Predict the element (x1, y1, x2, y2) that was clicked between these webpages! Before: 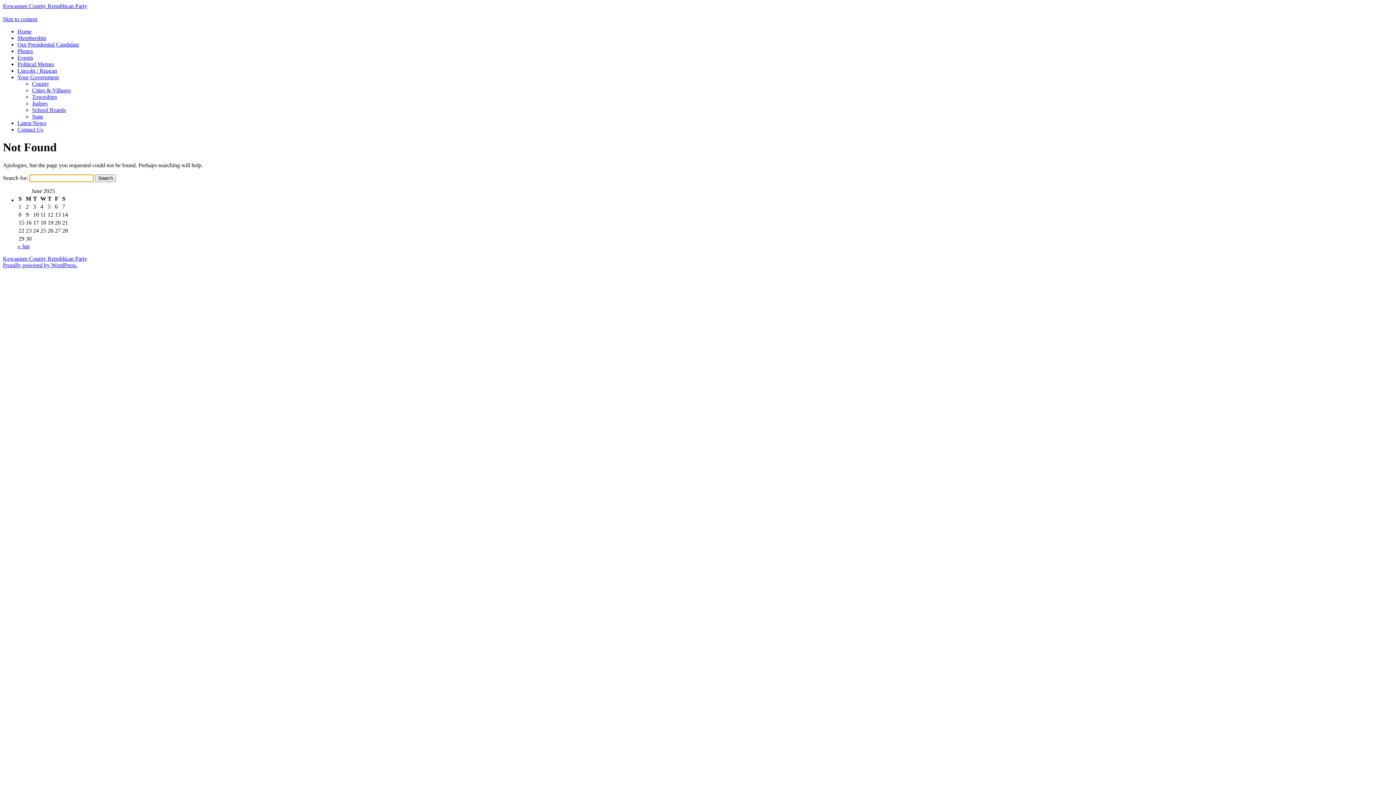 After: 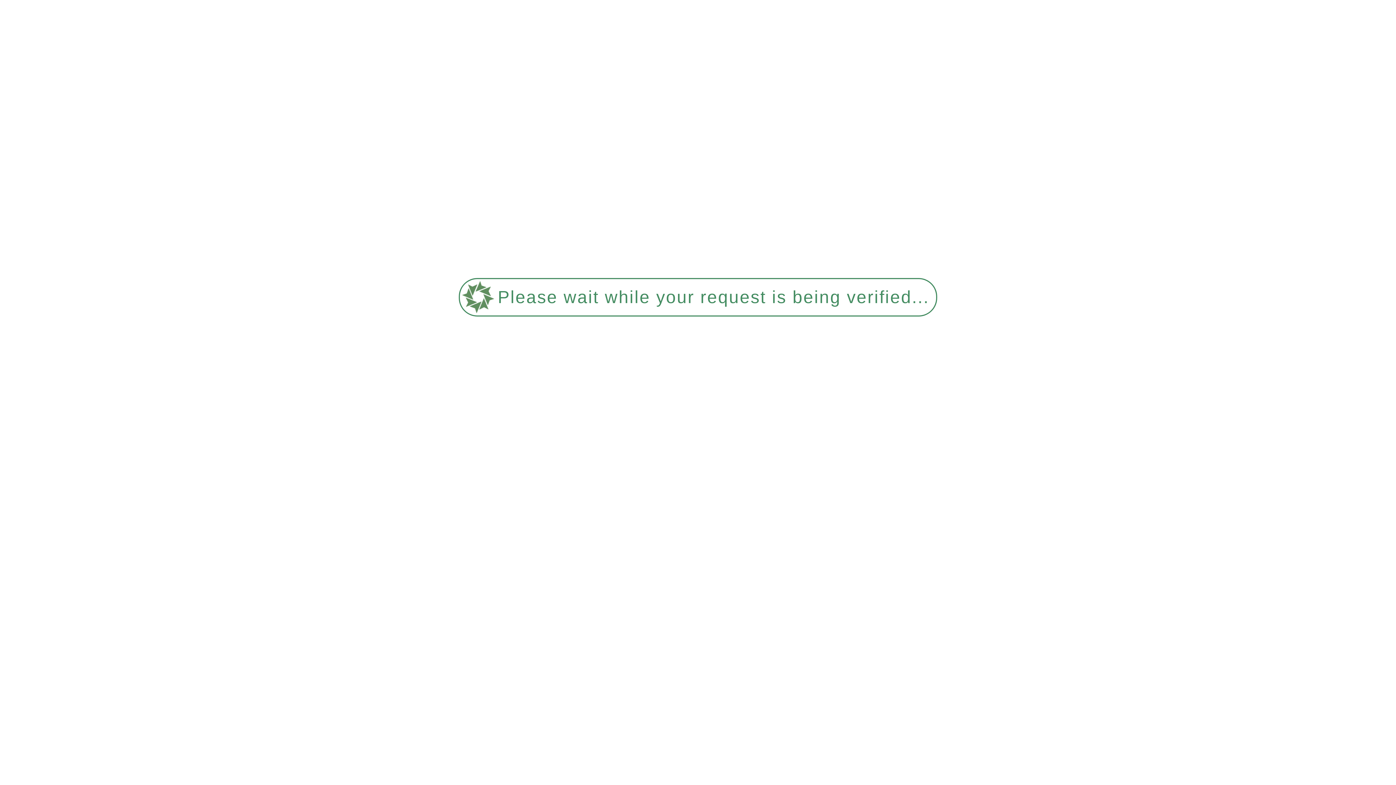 Action: bbox: (17, 126, 43, 132) label: Contact Us